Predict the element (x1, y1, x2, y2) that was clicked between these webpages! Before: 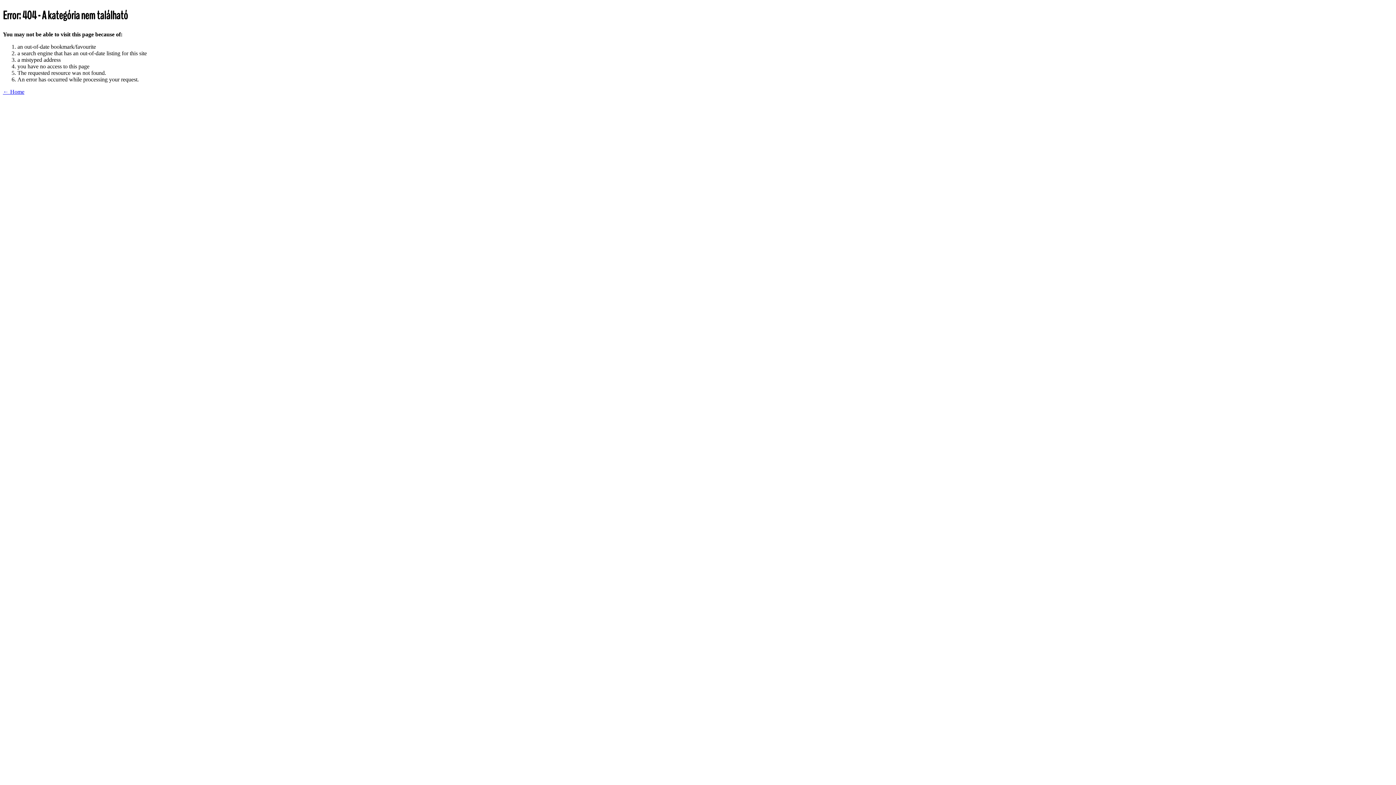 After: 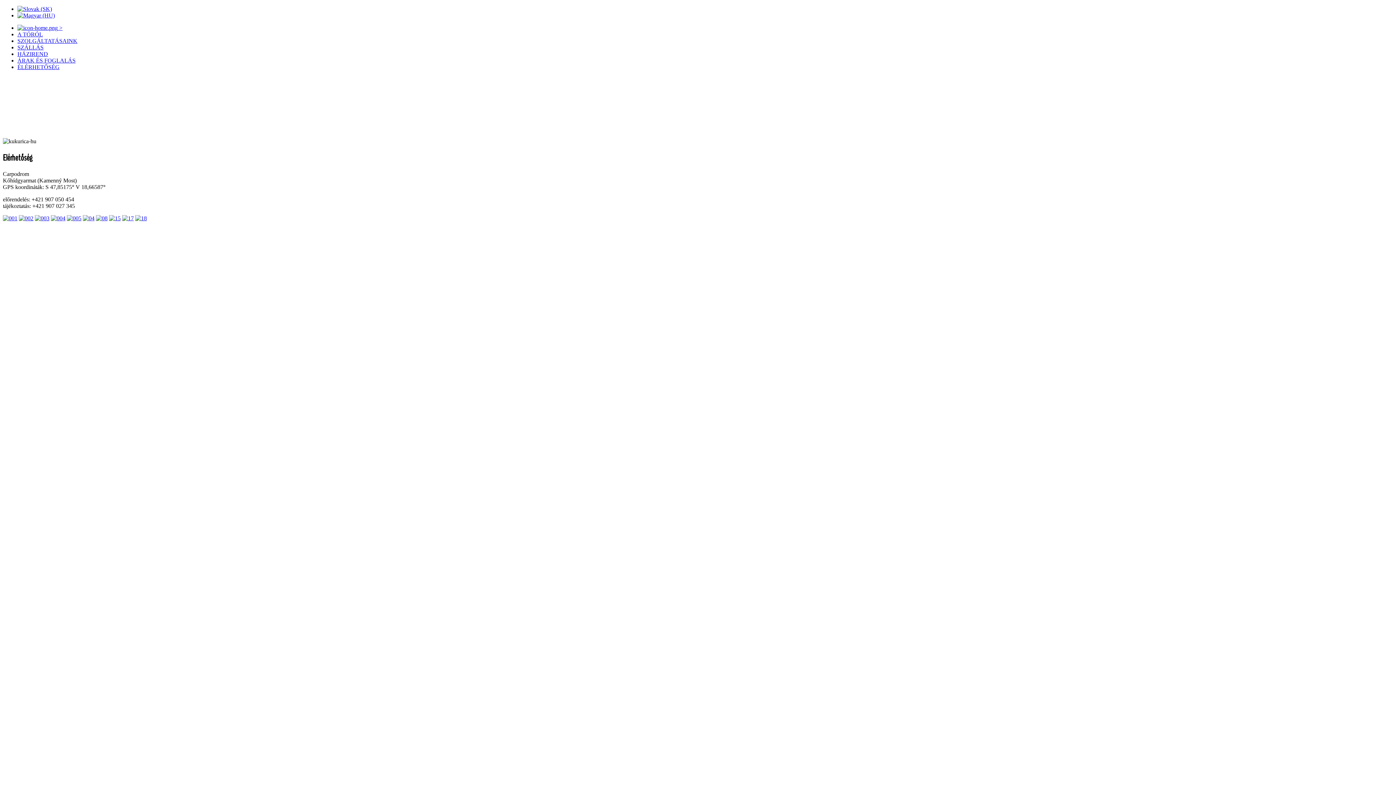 Action: bbox: (2, 88, 24, 94) label: ← Home